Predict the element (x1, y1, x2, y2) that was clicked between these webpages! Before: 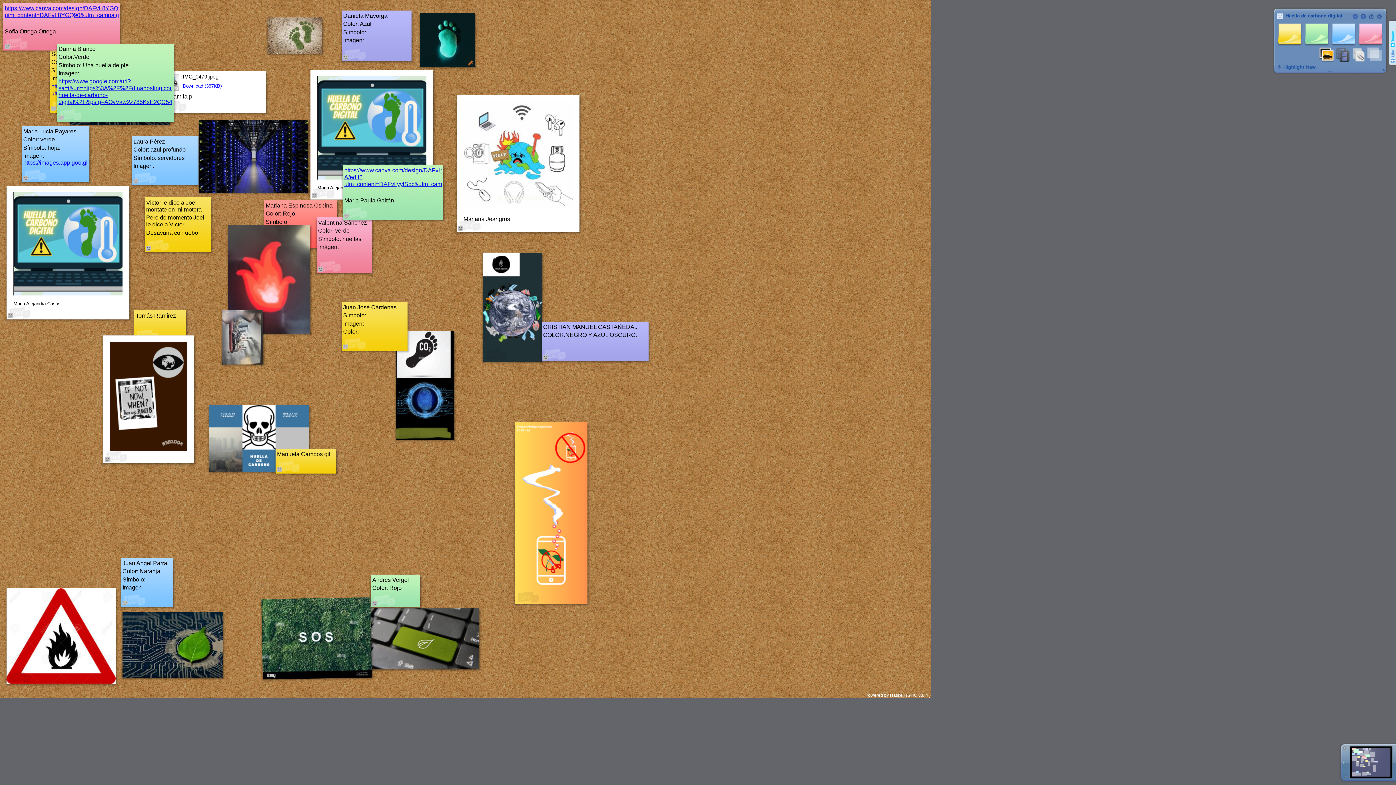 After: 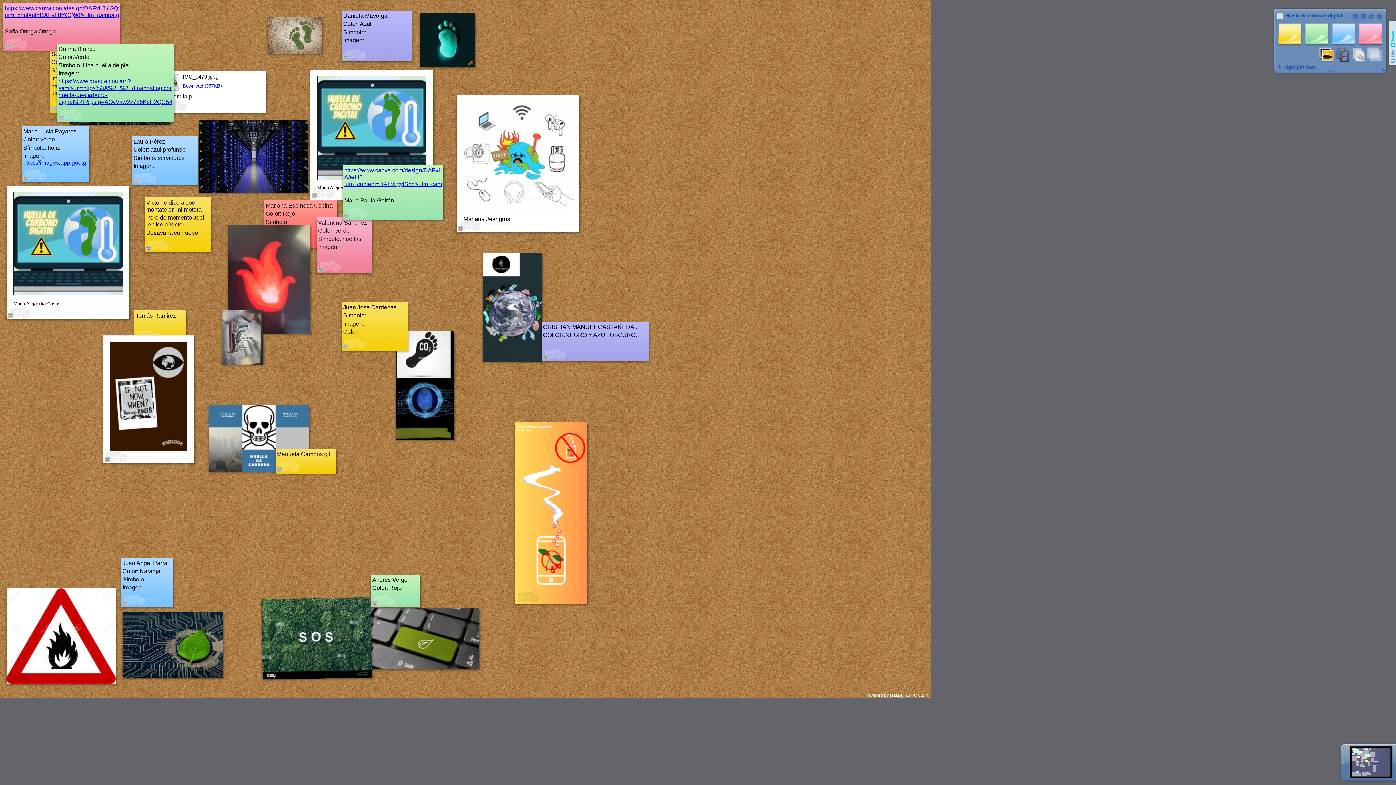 Action: bbox: (104, 456, 110, 462)